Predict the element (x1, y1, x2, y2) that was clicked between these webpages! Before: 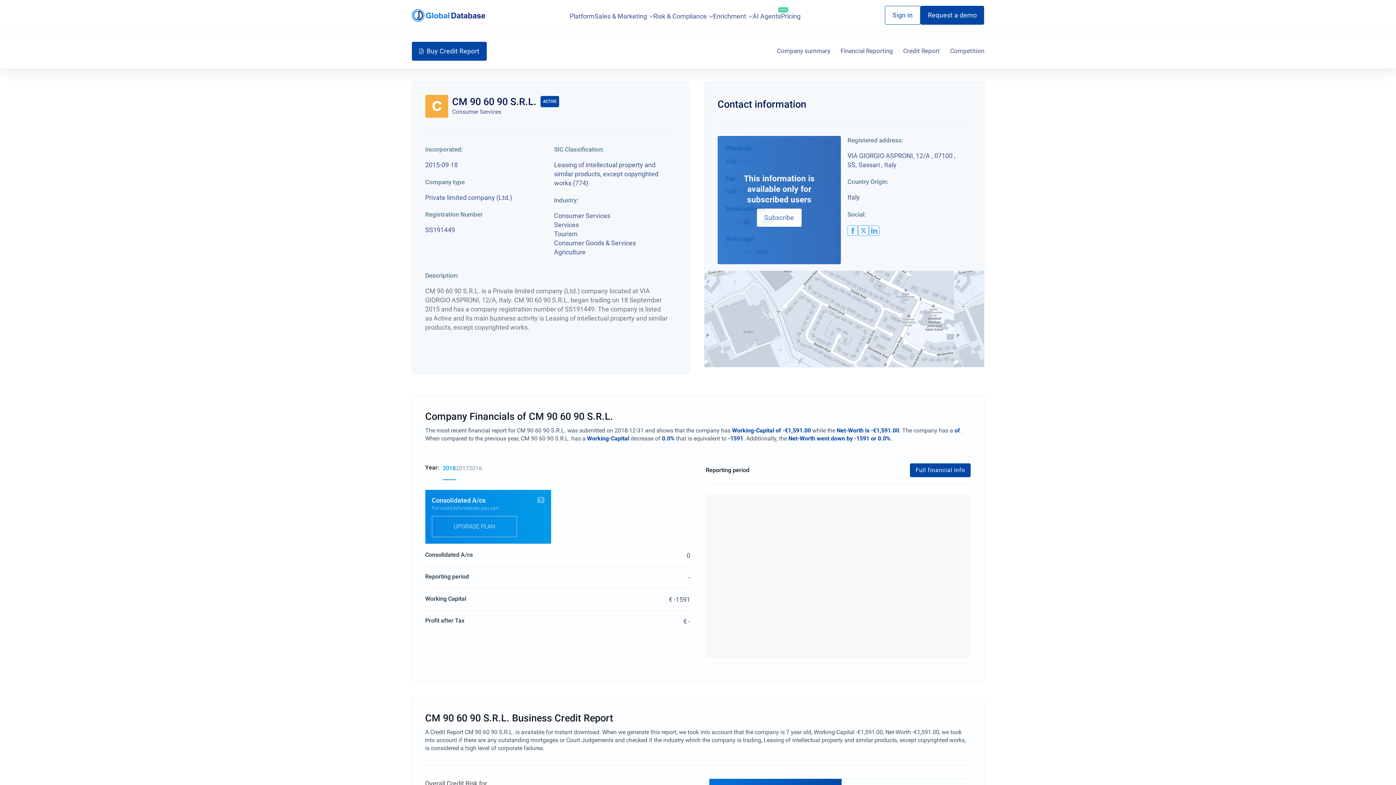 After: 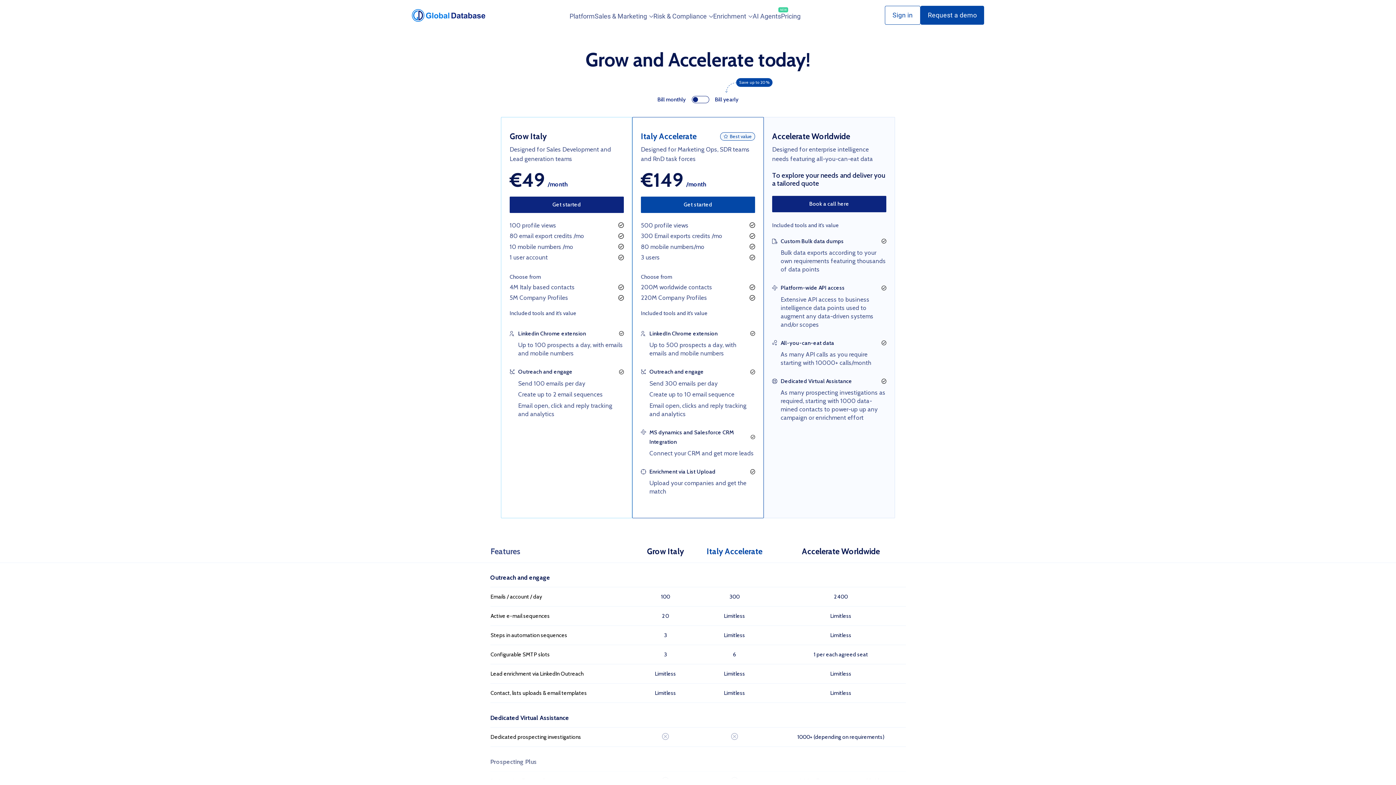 Action: label: UPGRADE PLAN bbox: (431, 516, 517, 537)